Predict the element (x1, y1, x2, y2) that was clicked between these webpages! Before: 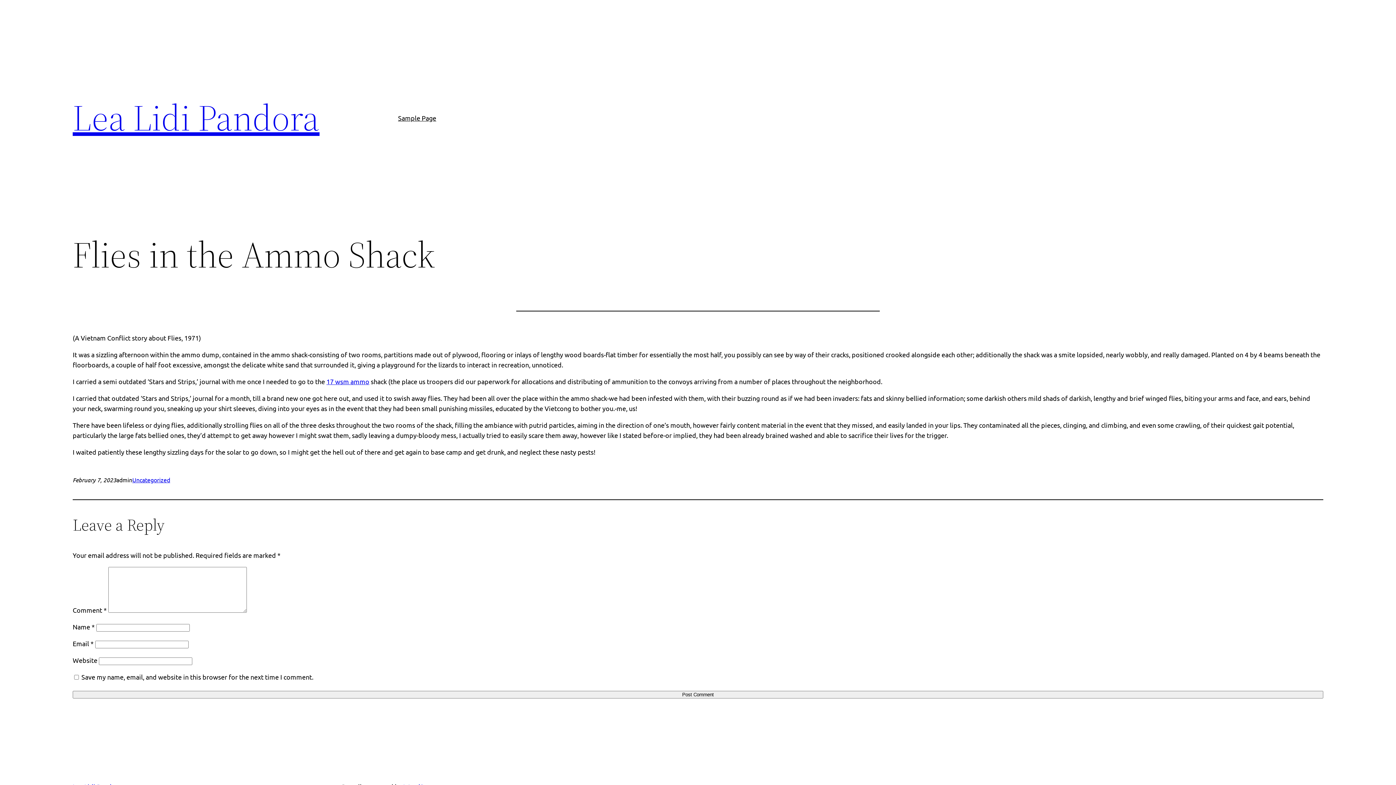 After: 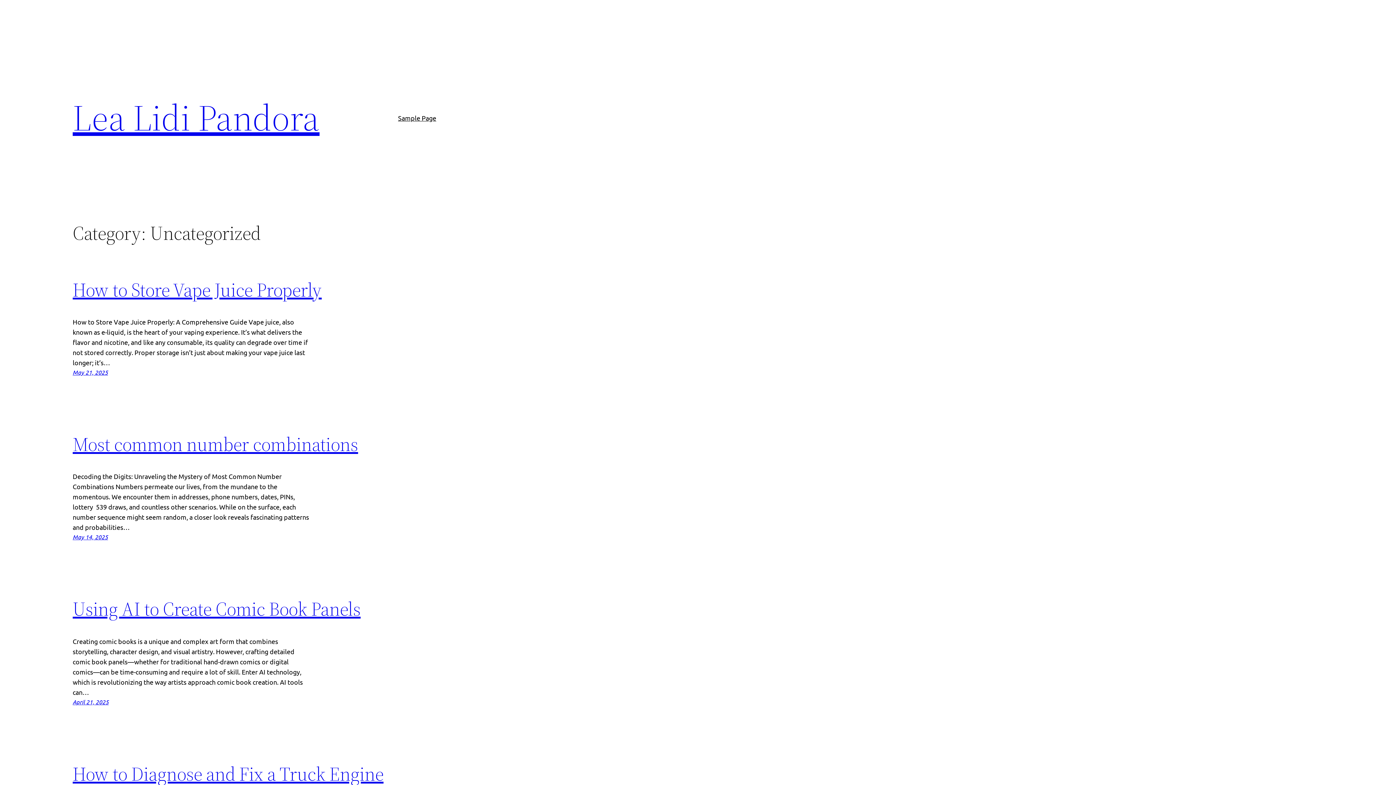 Action: label: Uncategorized bbox: (132, 476, 170, 483)